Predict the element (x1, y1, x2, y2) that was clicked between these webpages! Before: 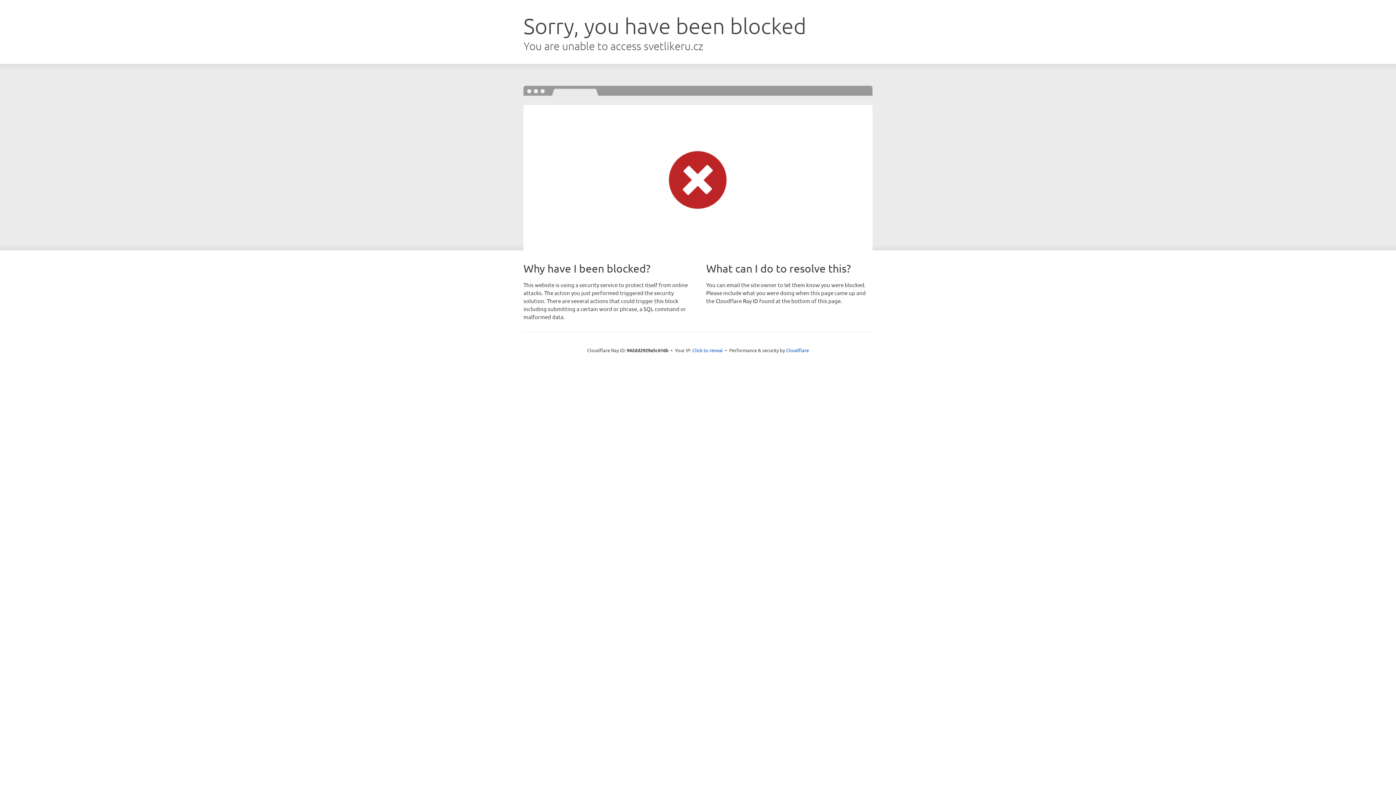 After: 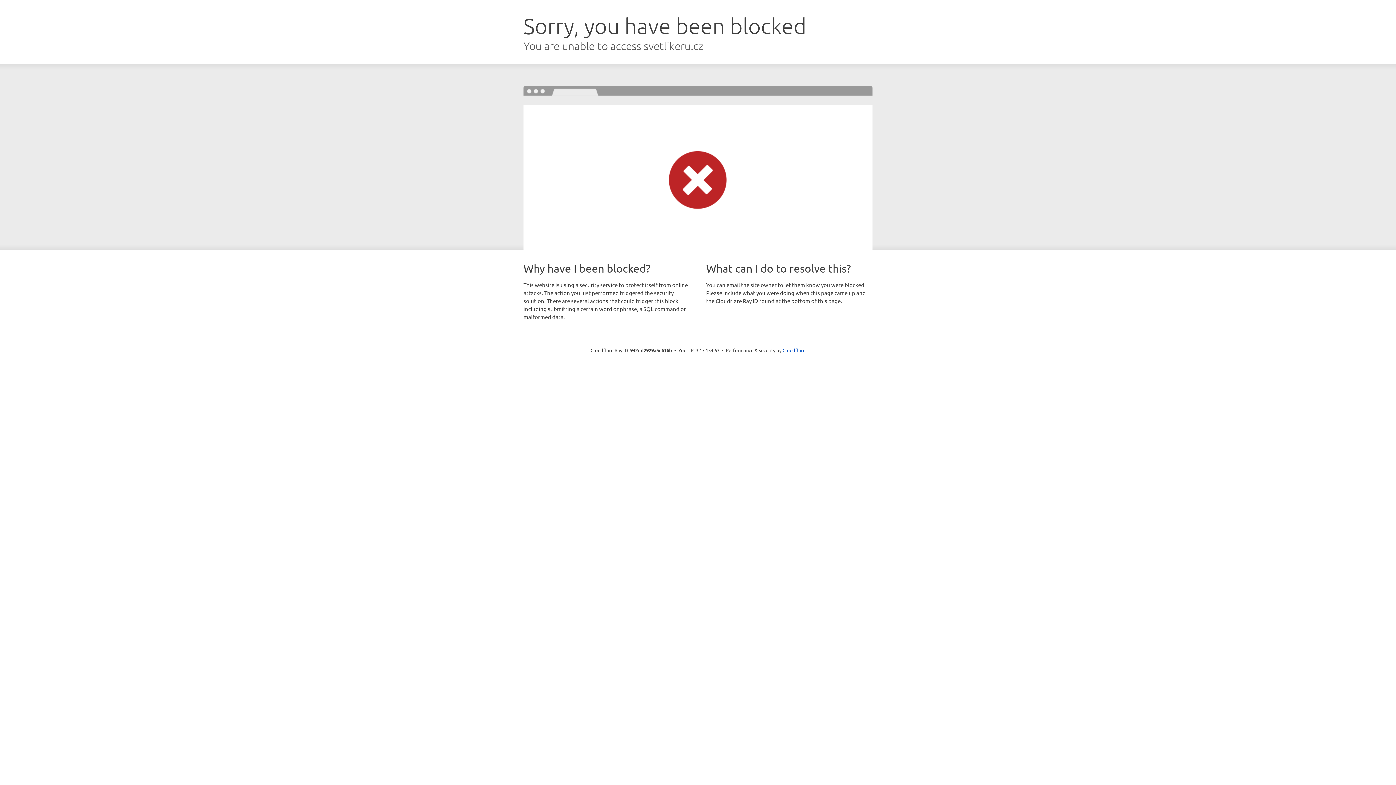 Action: bbox: (692, 346, 723, 353) label: Click to reveal